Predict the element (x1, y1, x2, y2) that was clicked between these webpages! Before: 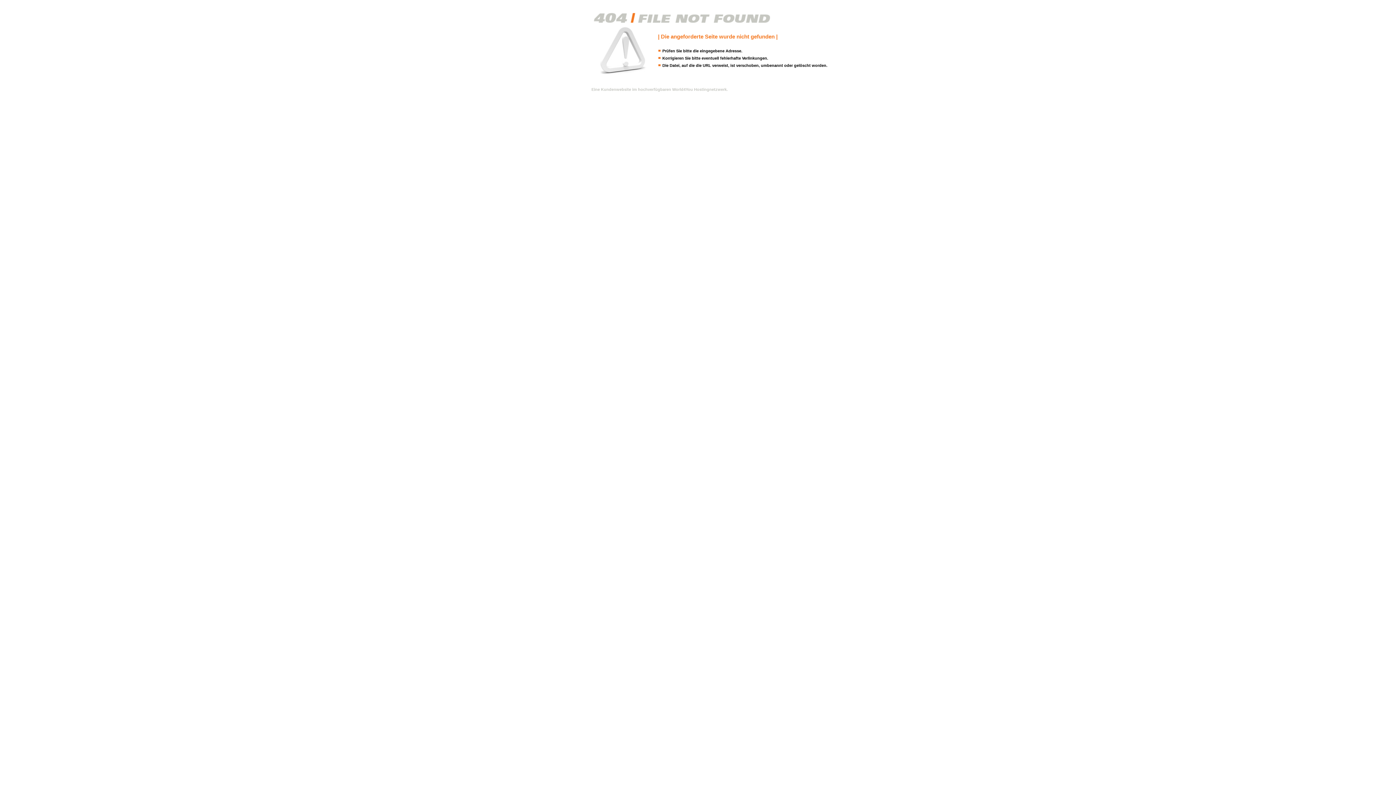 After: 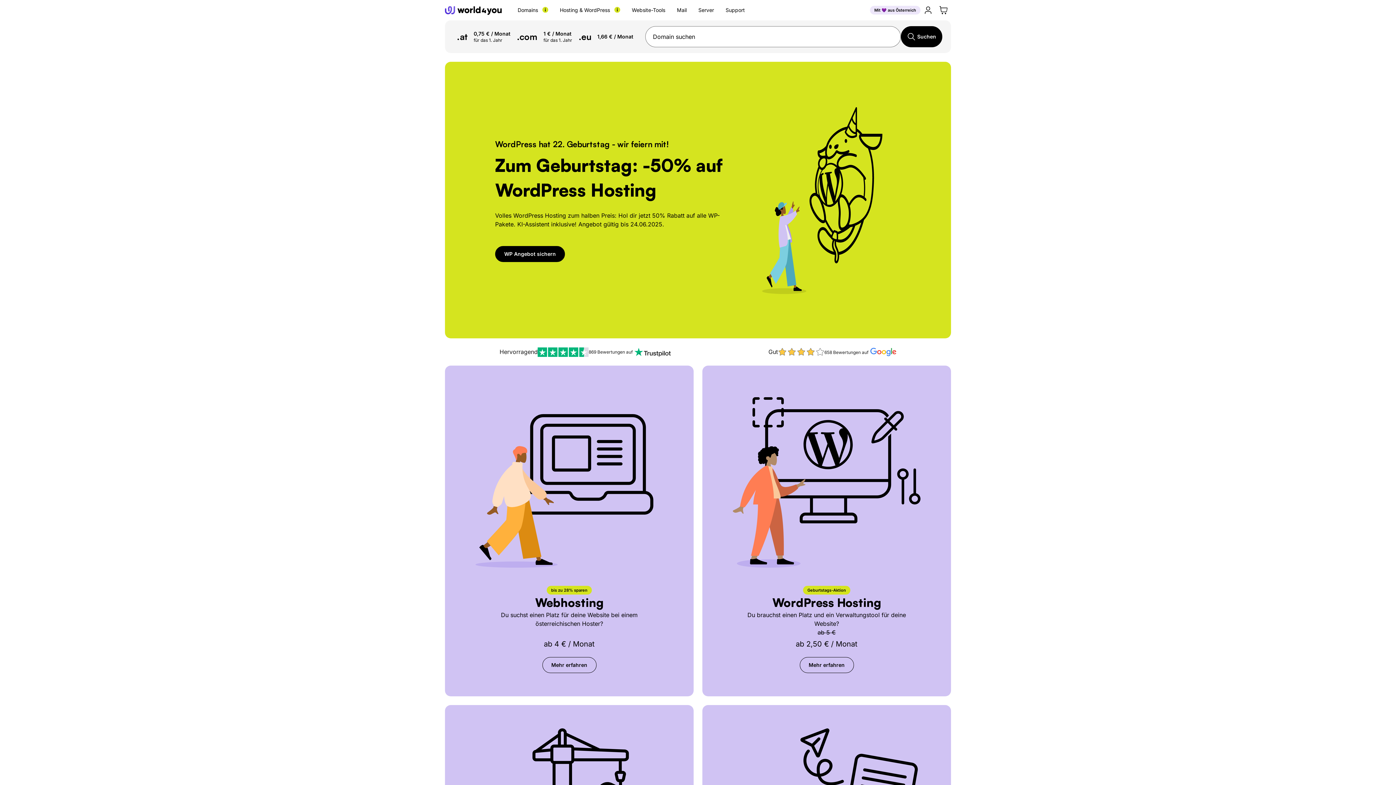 Action: bbox: (591, 87, 728, 91) label: Eine Kundenwebsite im hochverfügbaren World4You Hostingnetzwerk.